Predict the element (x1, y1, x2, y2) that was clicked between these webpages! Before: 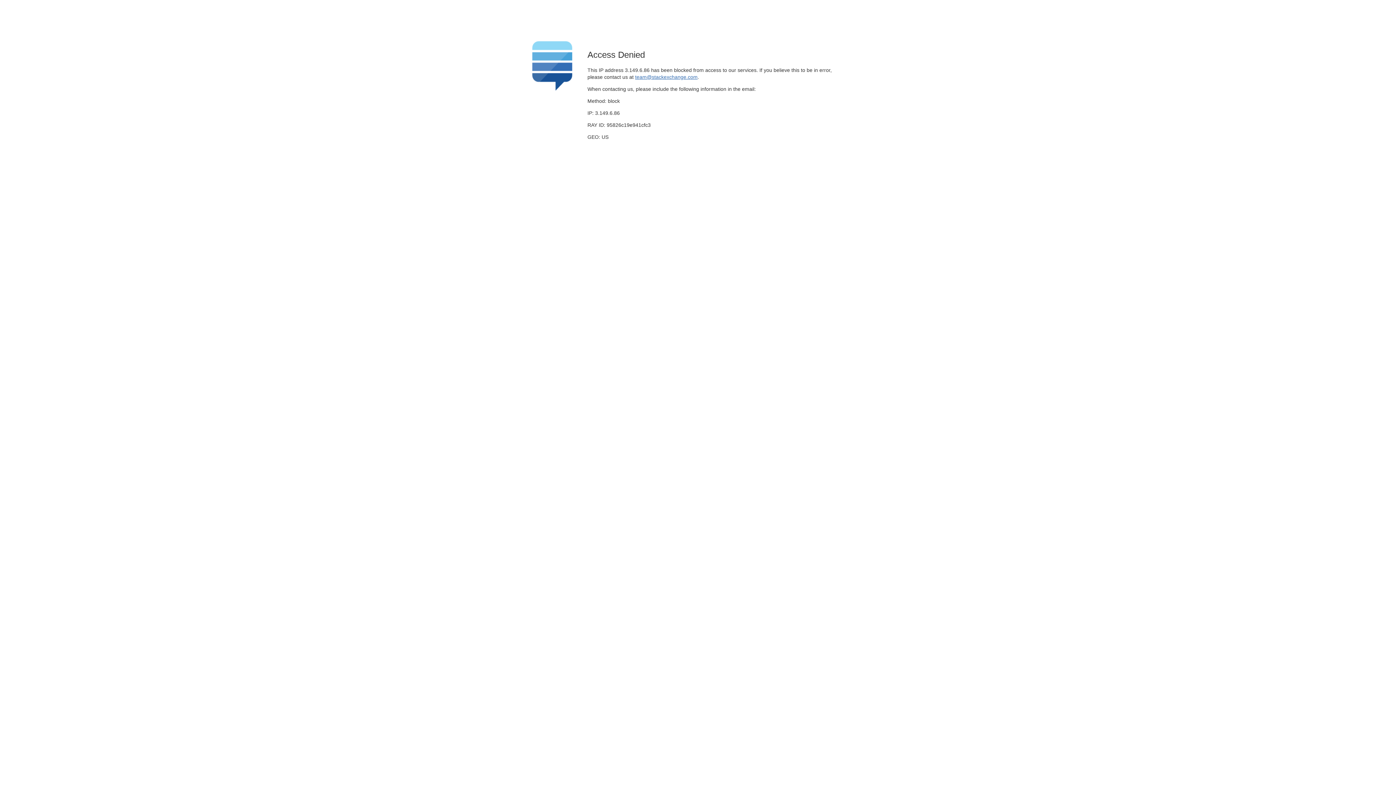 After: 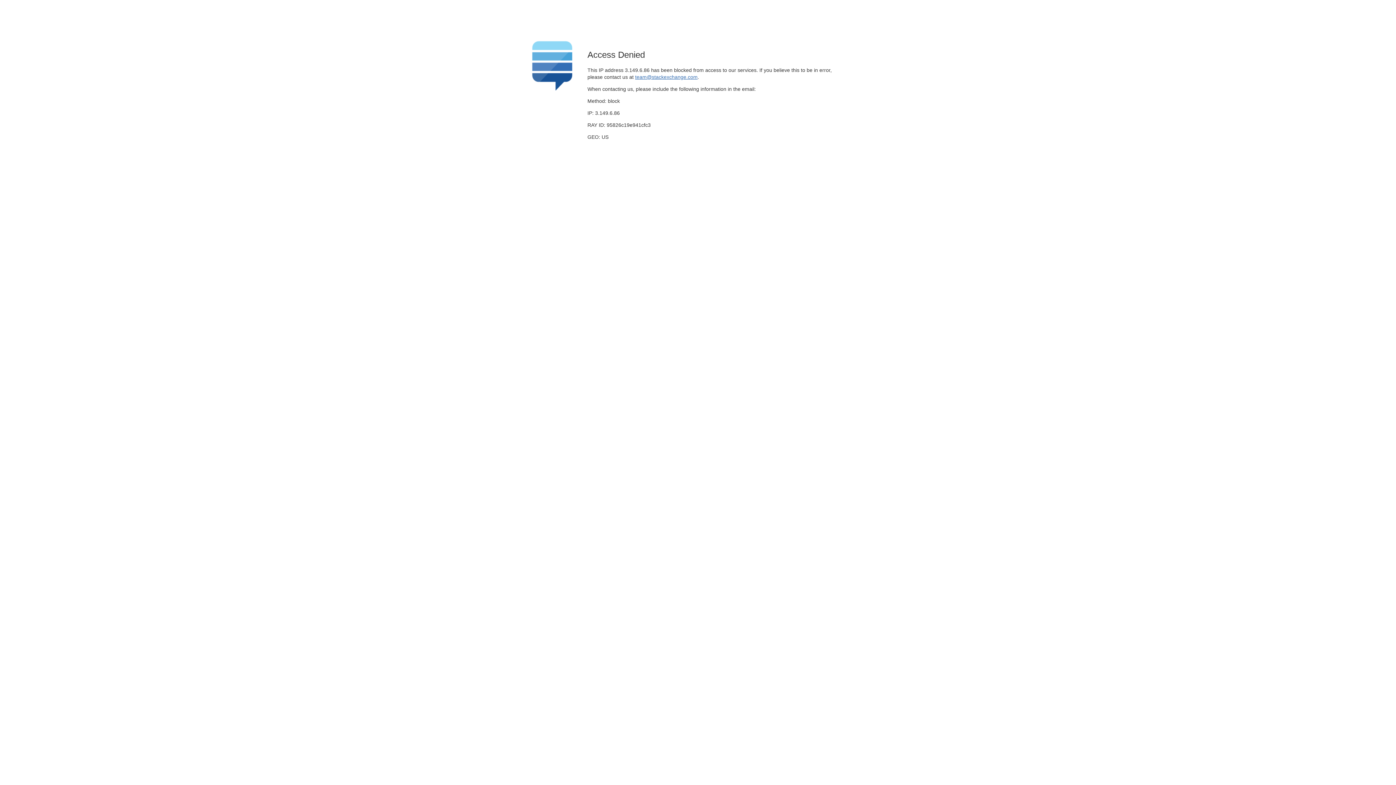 Action: label: team@stackexchange.com bbox: (635, 74, 697, 79)